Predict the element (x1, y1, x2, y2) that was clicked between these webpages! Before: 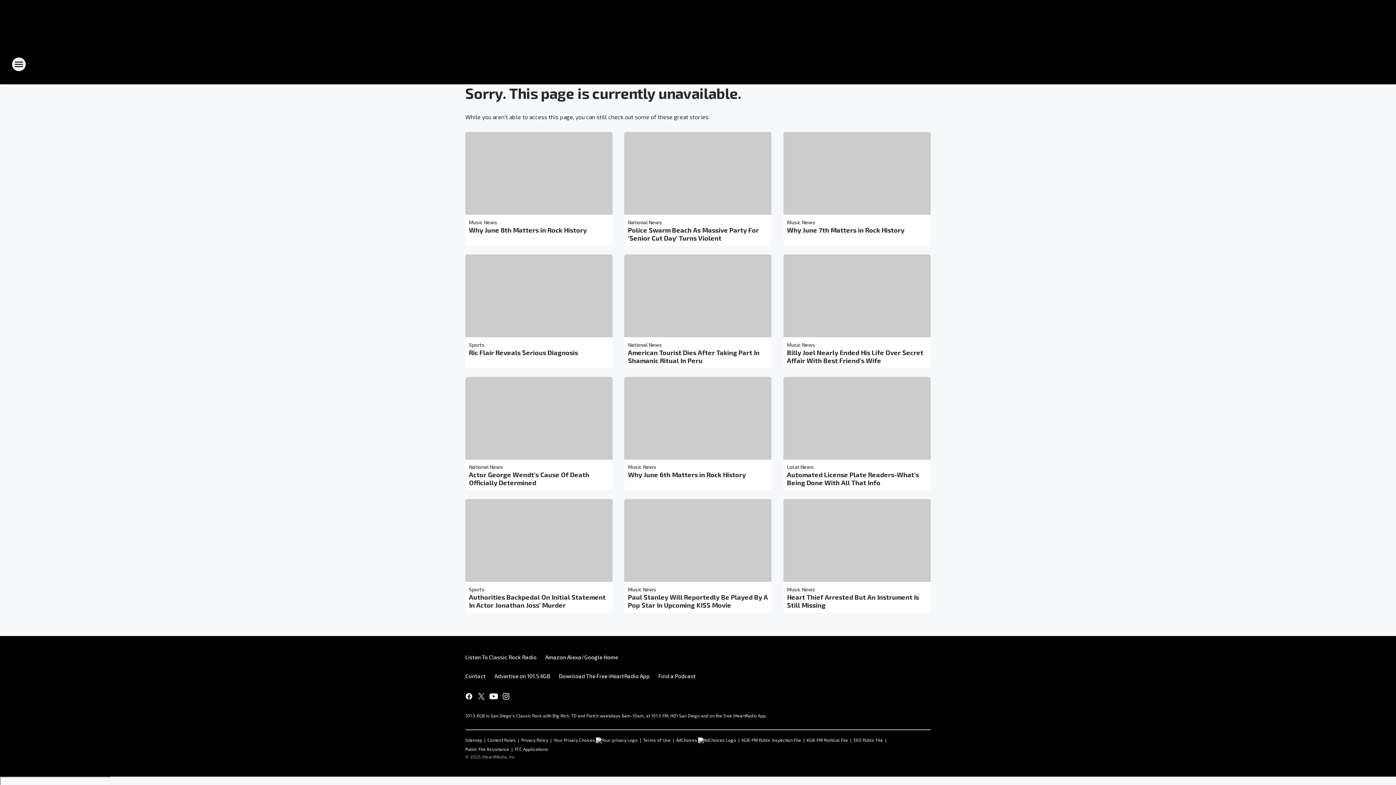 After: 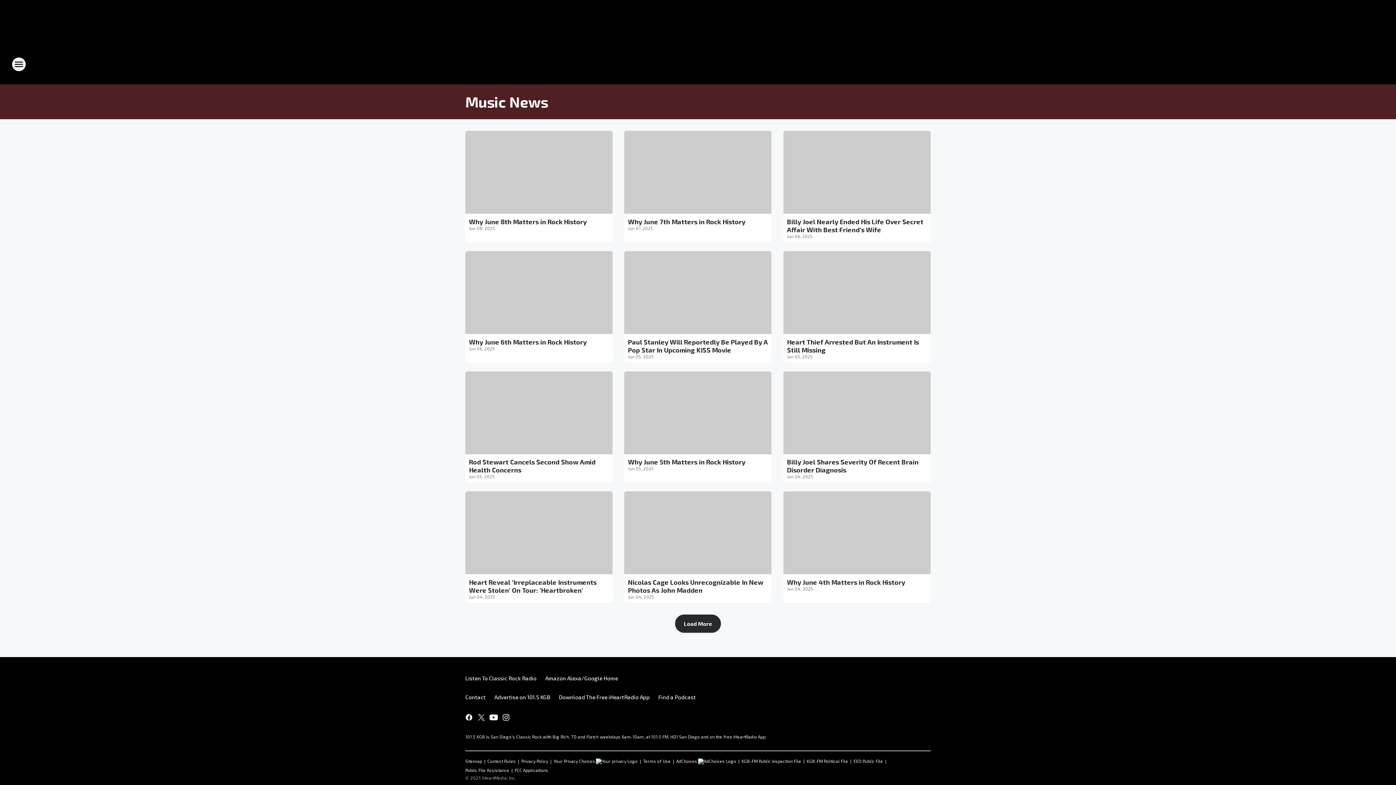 Action: bbox: (787, 341, 815, 347) label: Music News